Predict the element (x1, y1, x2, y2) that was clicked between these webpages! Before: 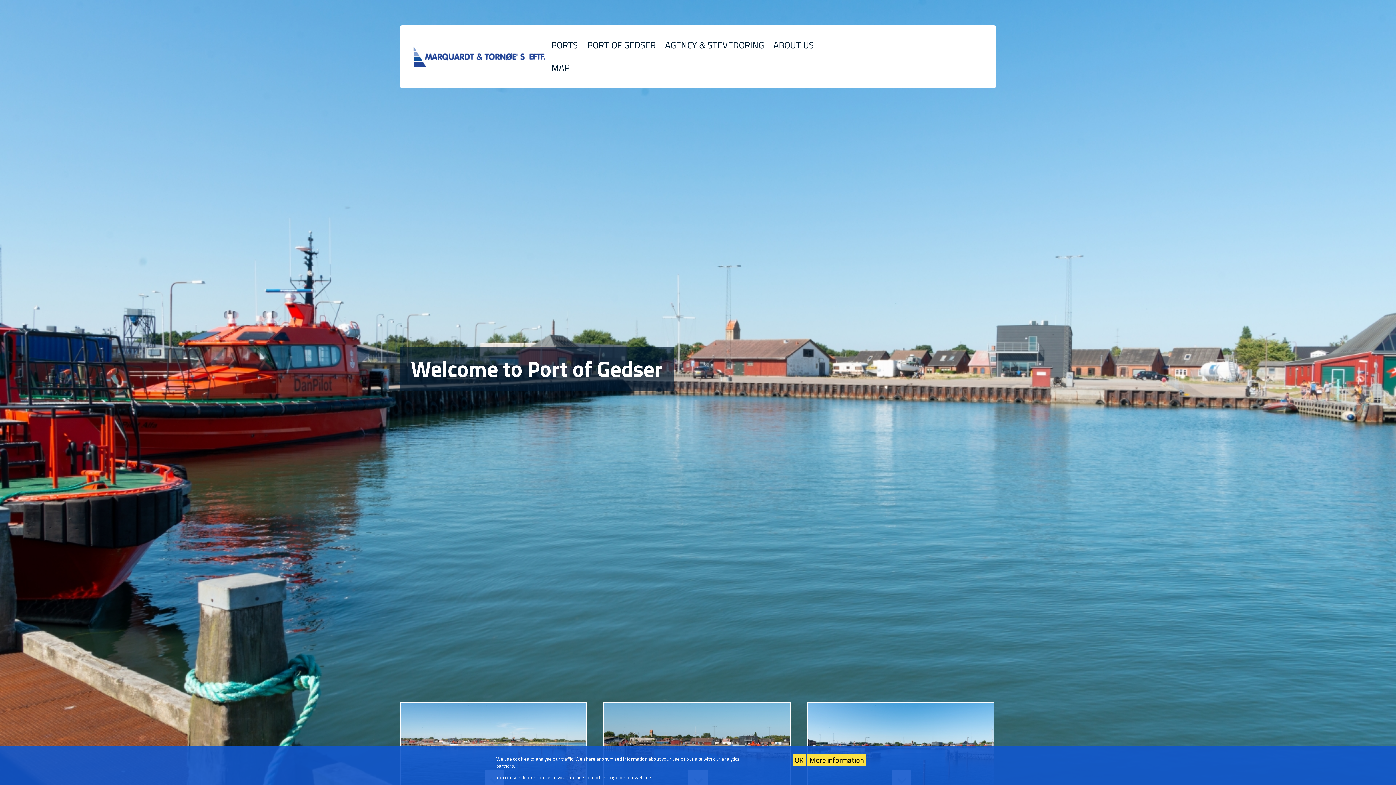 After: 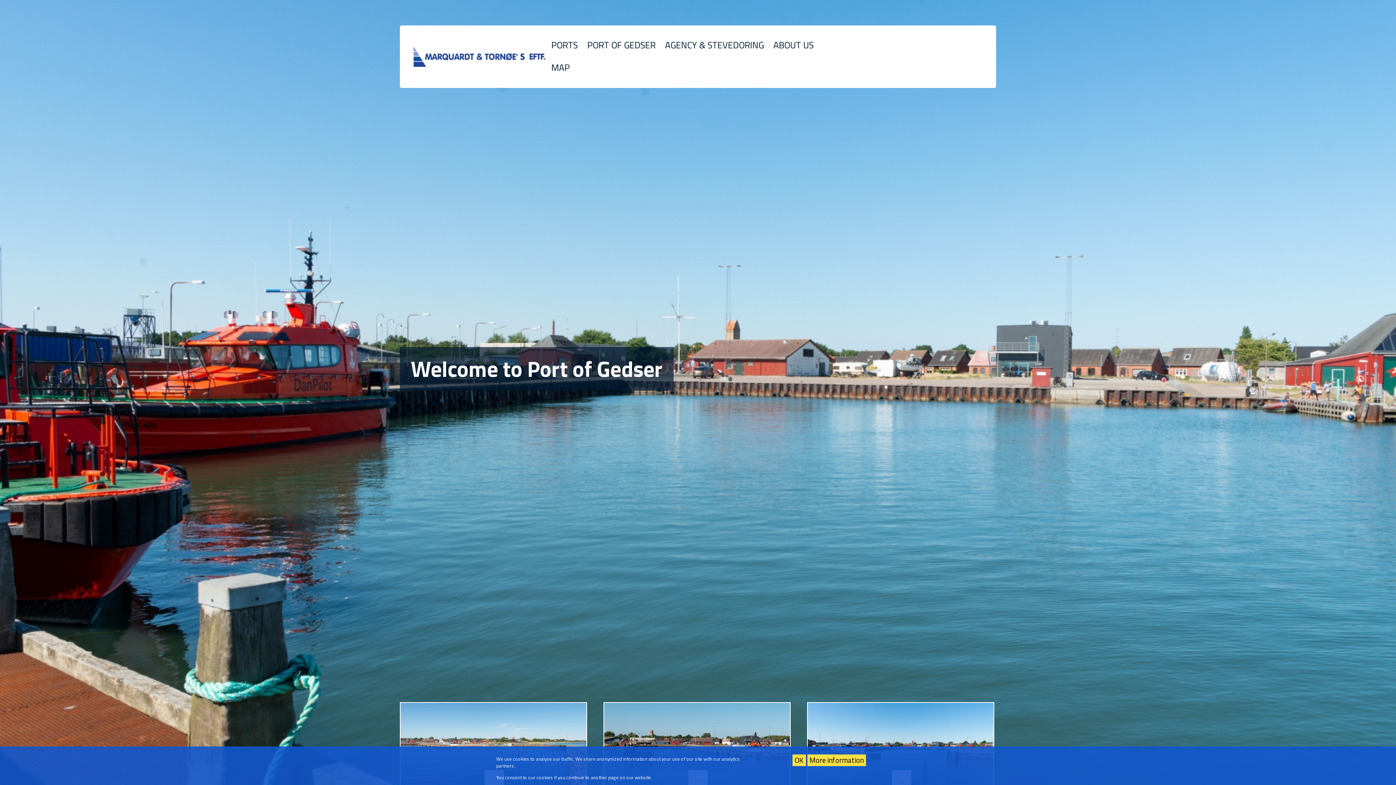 Action: bbox: (412, 45, 546, 67)